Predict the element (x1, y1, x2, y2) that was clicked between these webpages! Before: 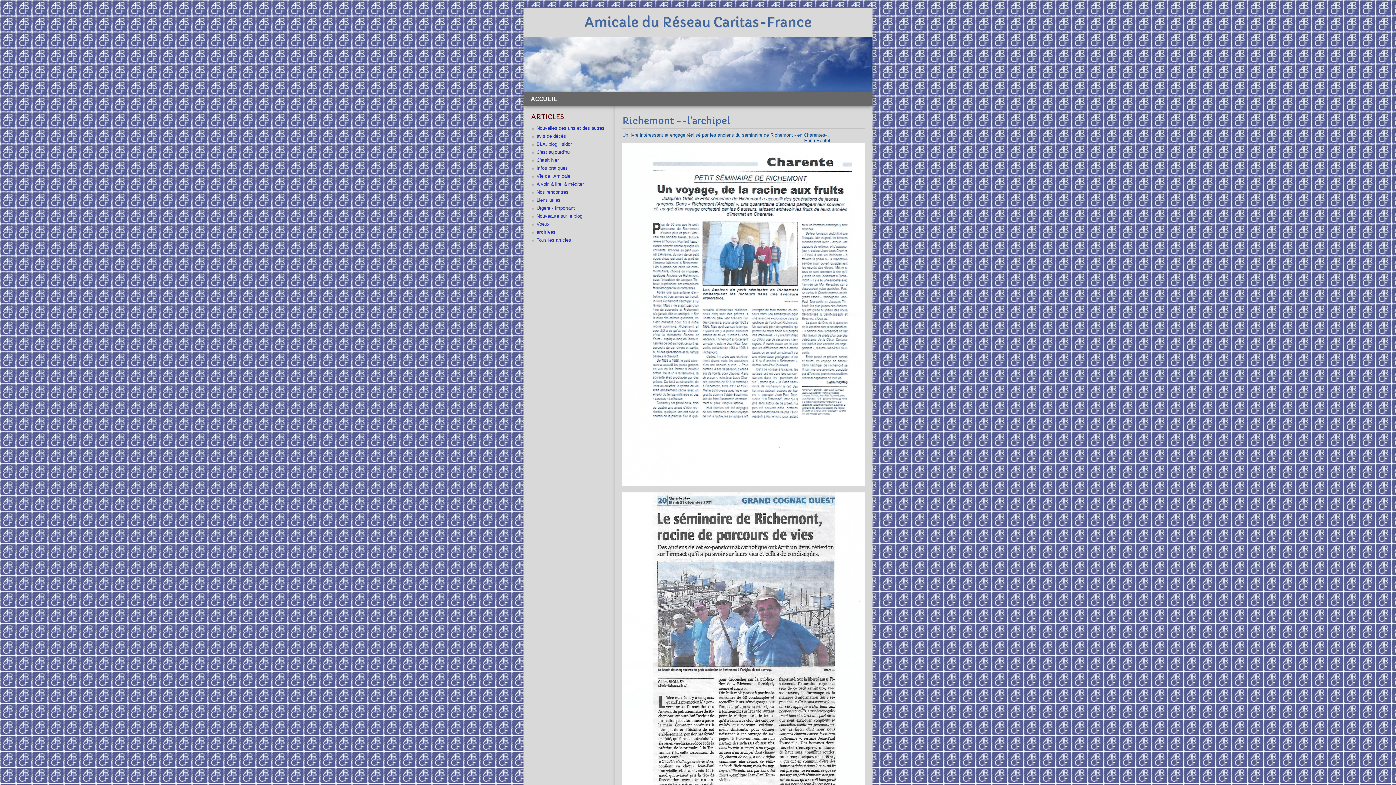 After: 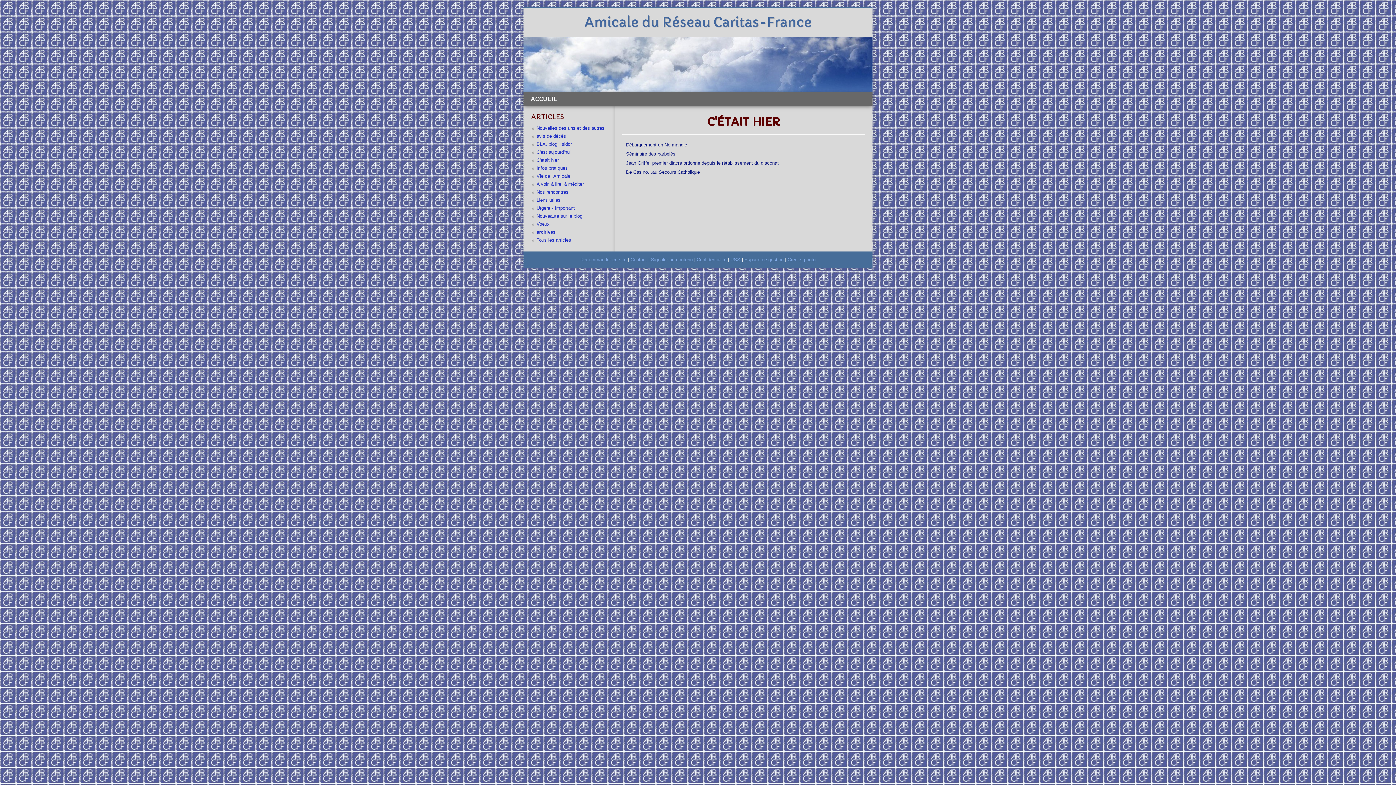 Action: bbox: (536, 157, 558, 162) label: C'était hier